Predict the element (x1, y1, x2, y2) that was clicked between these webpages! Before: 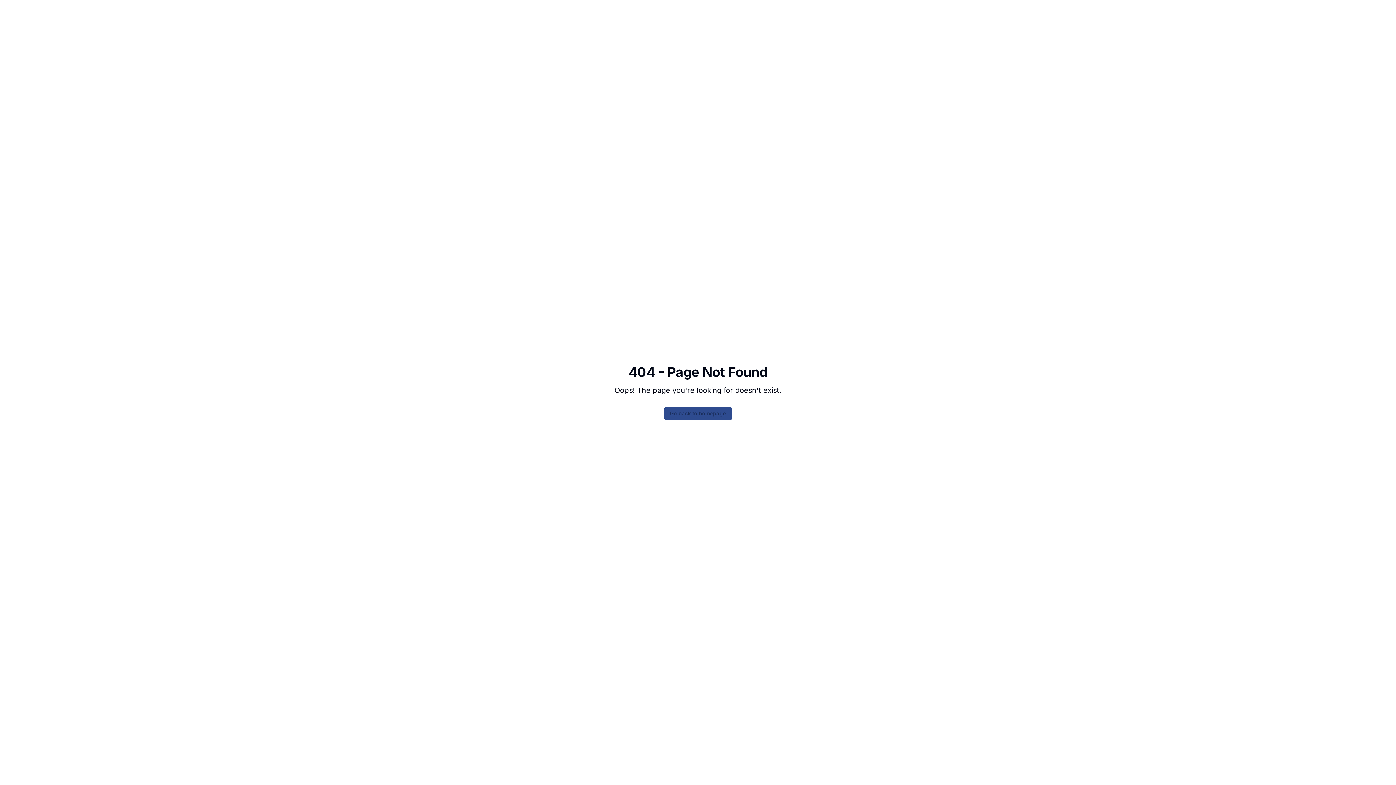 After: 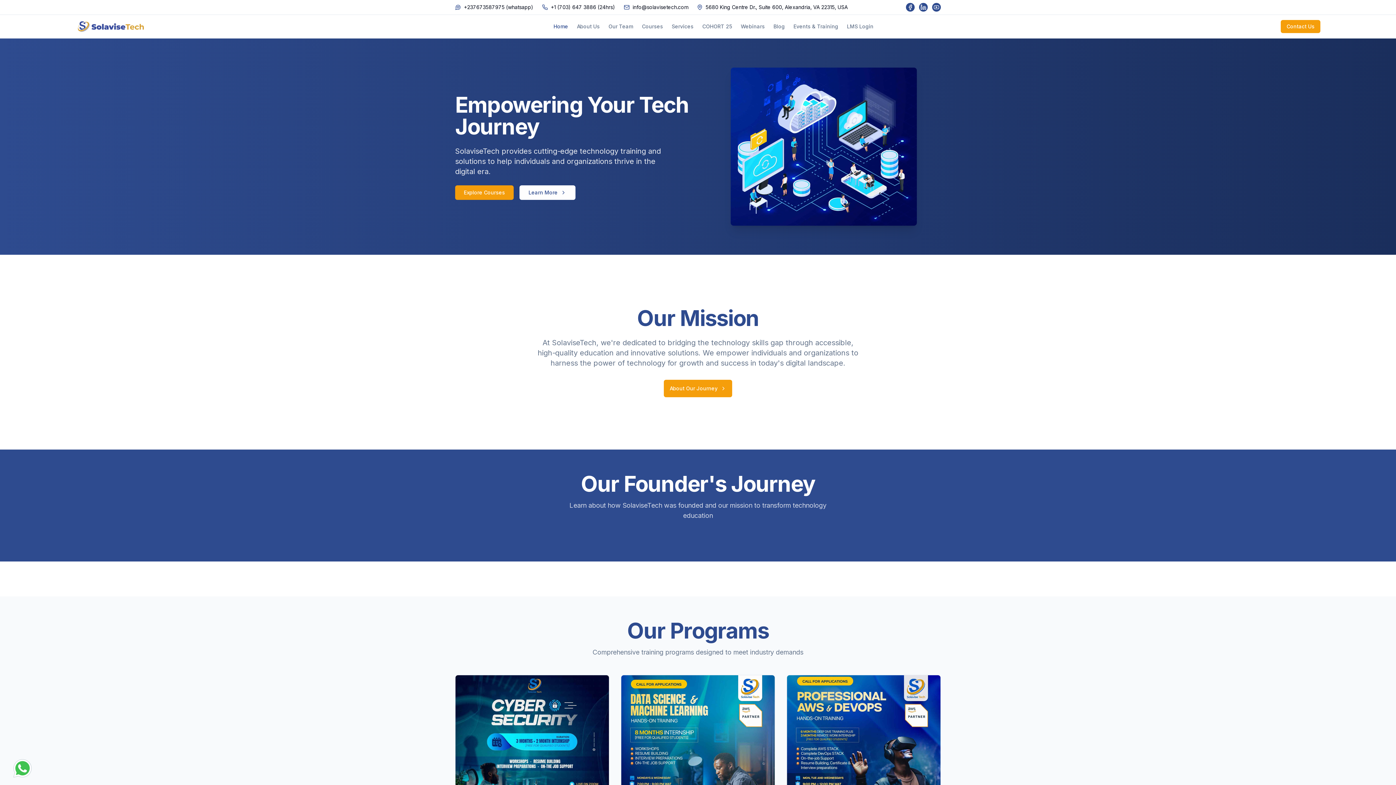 Action: label: Go back to homepage bbox: (664, 407, 732, 420)